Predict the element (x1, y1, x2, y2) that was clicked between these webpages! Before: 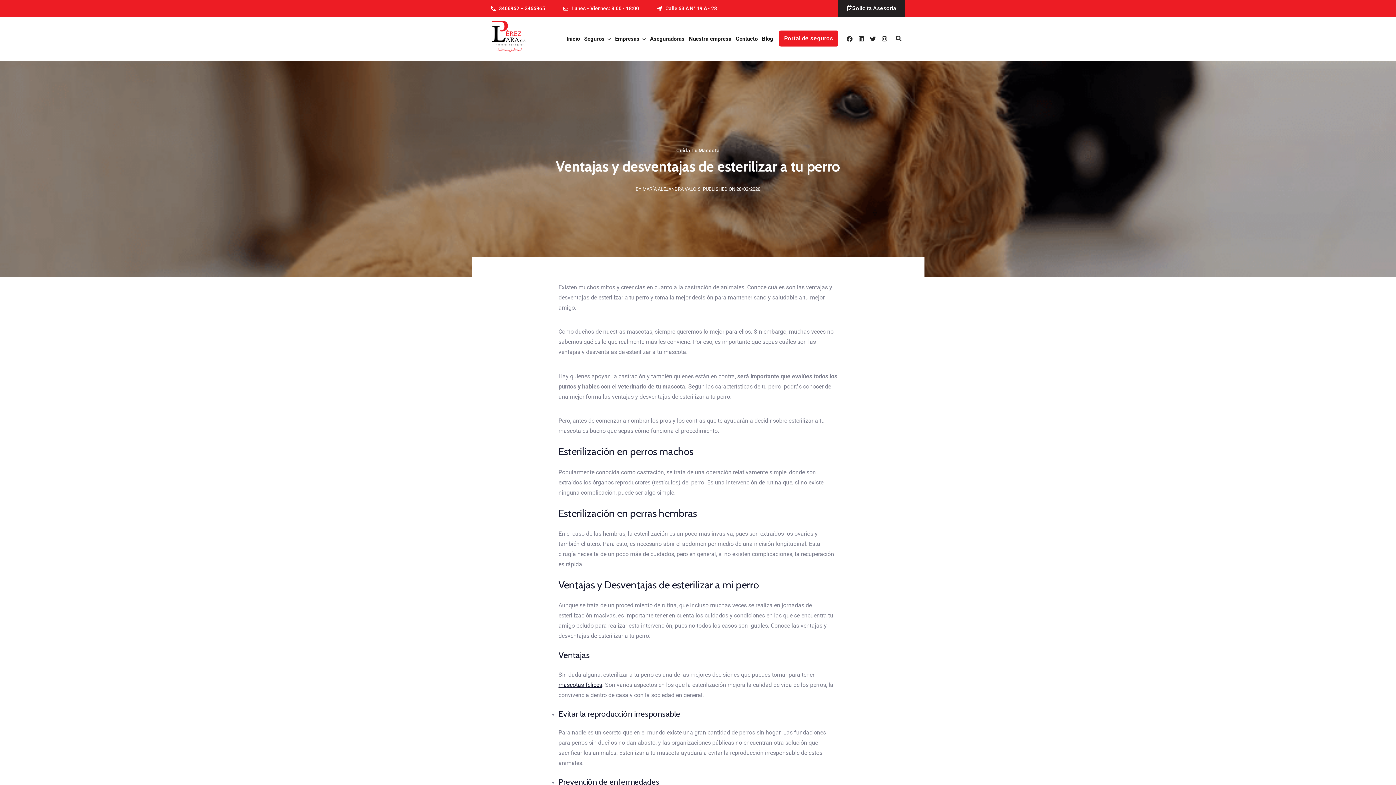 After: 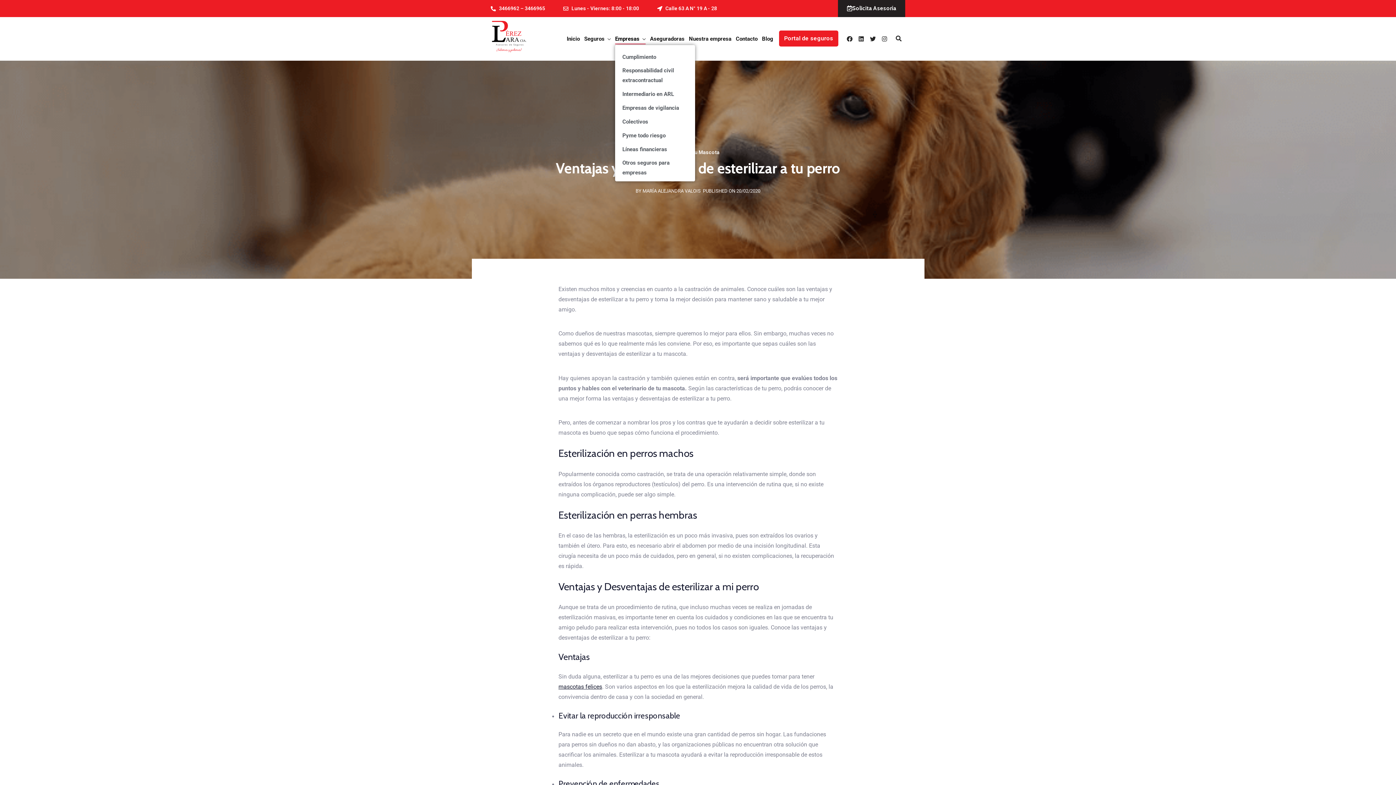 Action: bbox: (615, 34, 645, 44) label: Empresas